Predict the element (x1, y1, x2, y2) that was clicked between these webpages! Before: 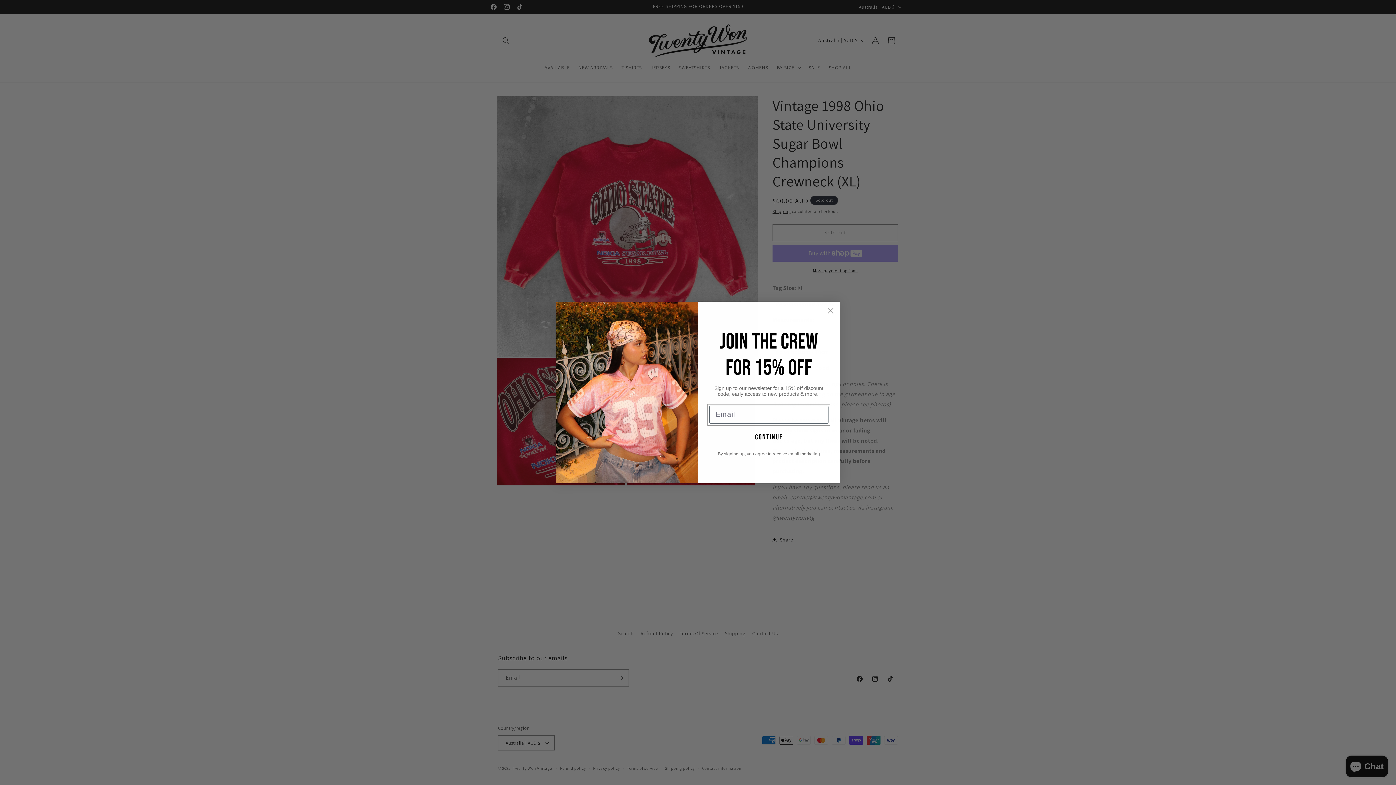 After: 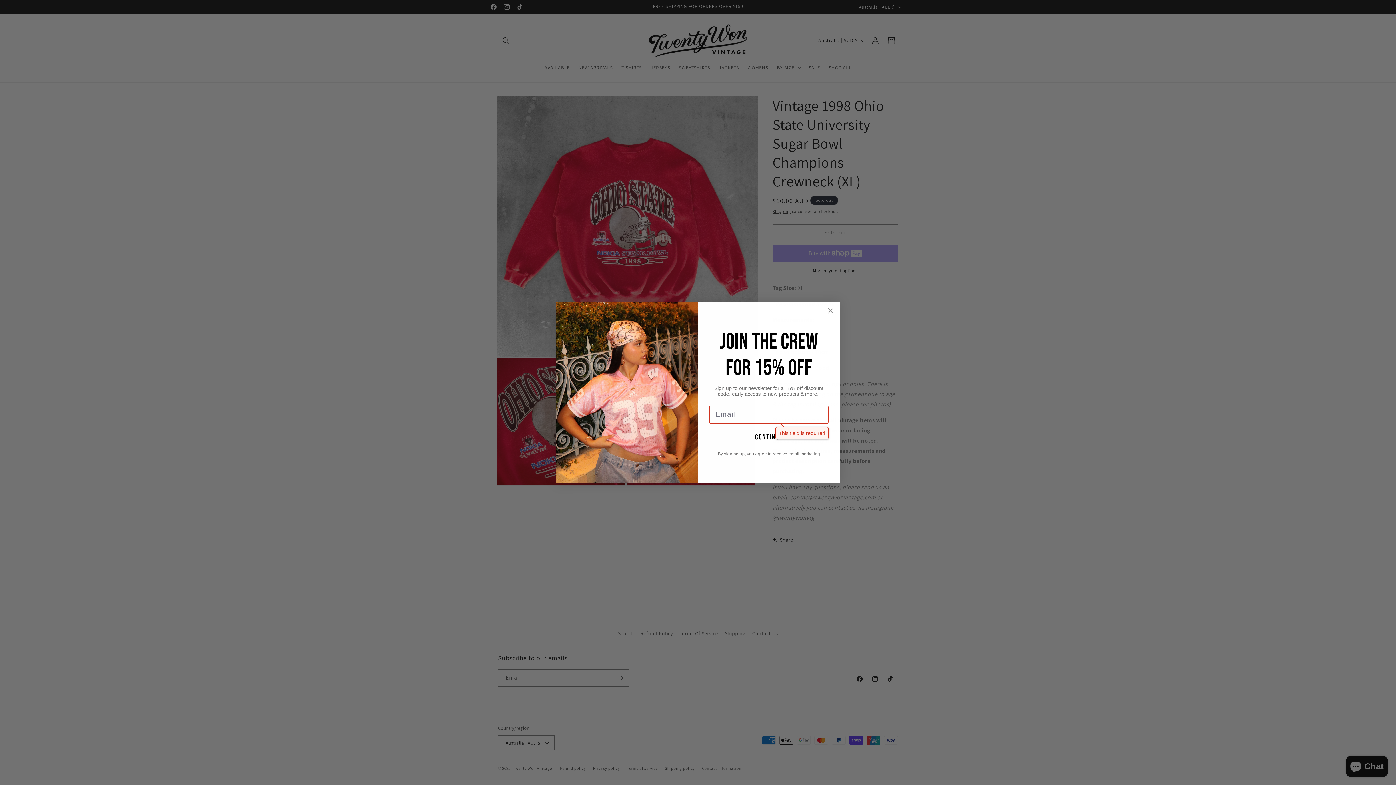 Action: bbox: (709, 427, 828, 447) label: continue